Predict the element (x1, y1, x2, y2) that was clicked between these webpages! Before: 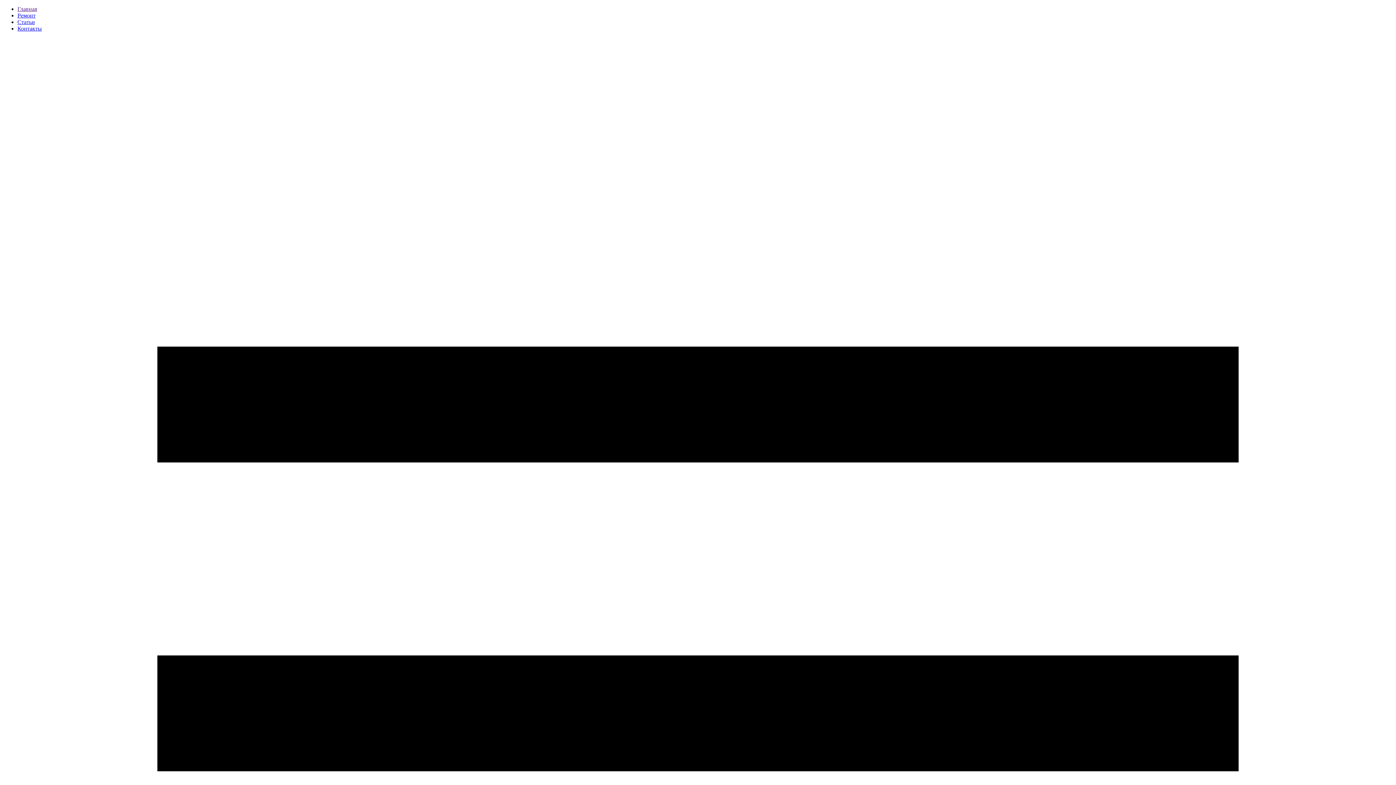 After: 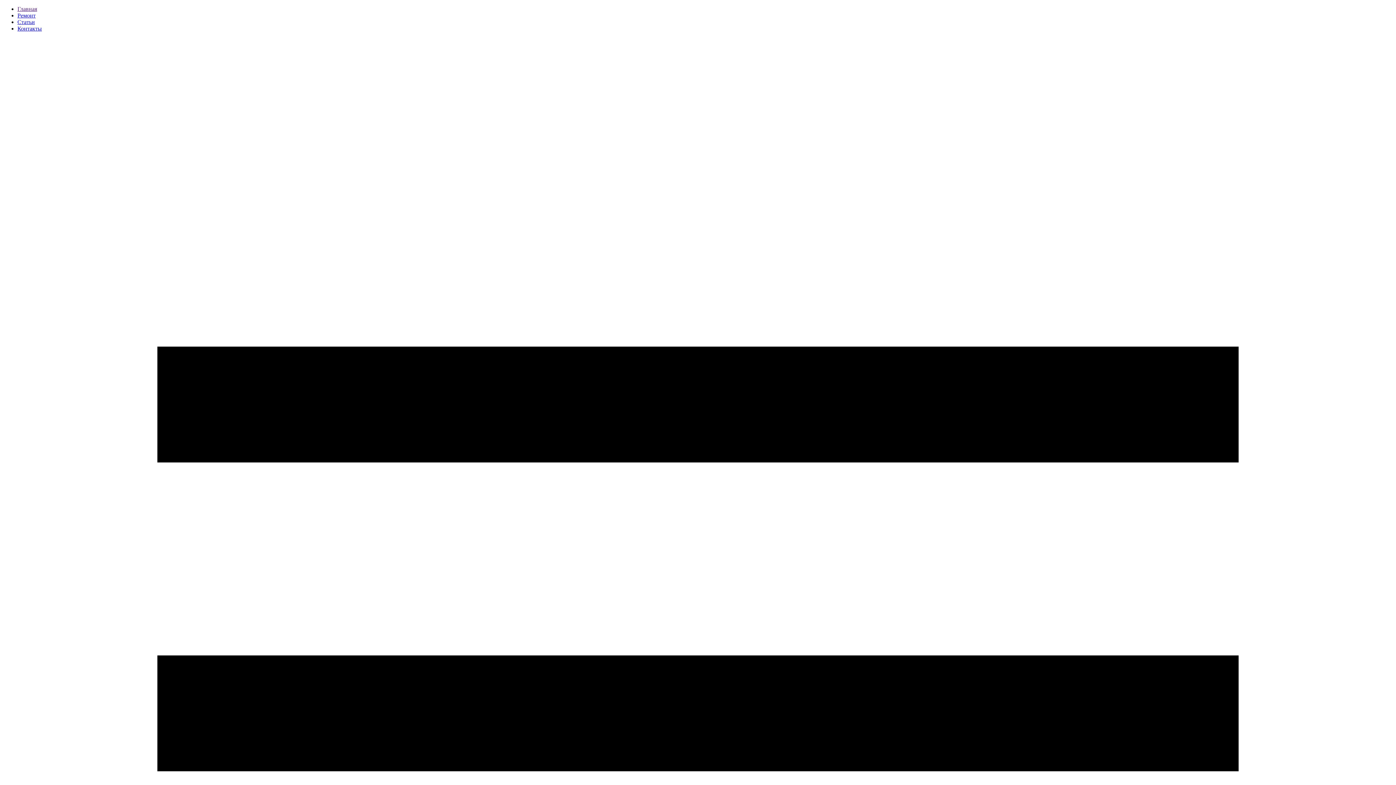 Action: label: Контакты bbox: (17, 25, 41, 31)